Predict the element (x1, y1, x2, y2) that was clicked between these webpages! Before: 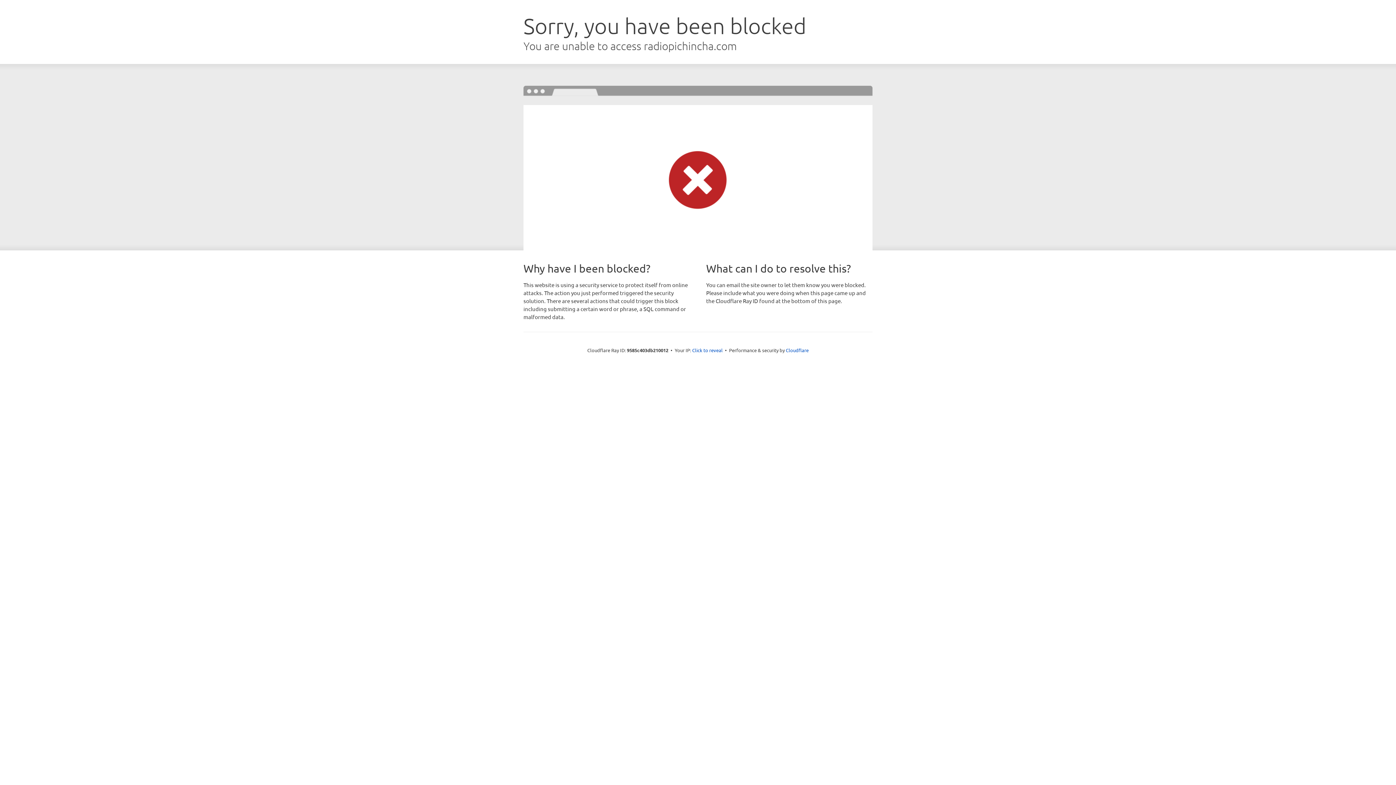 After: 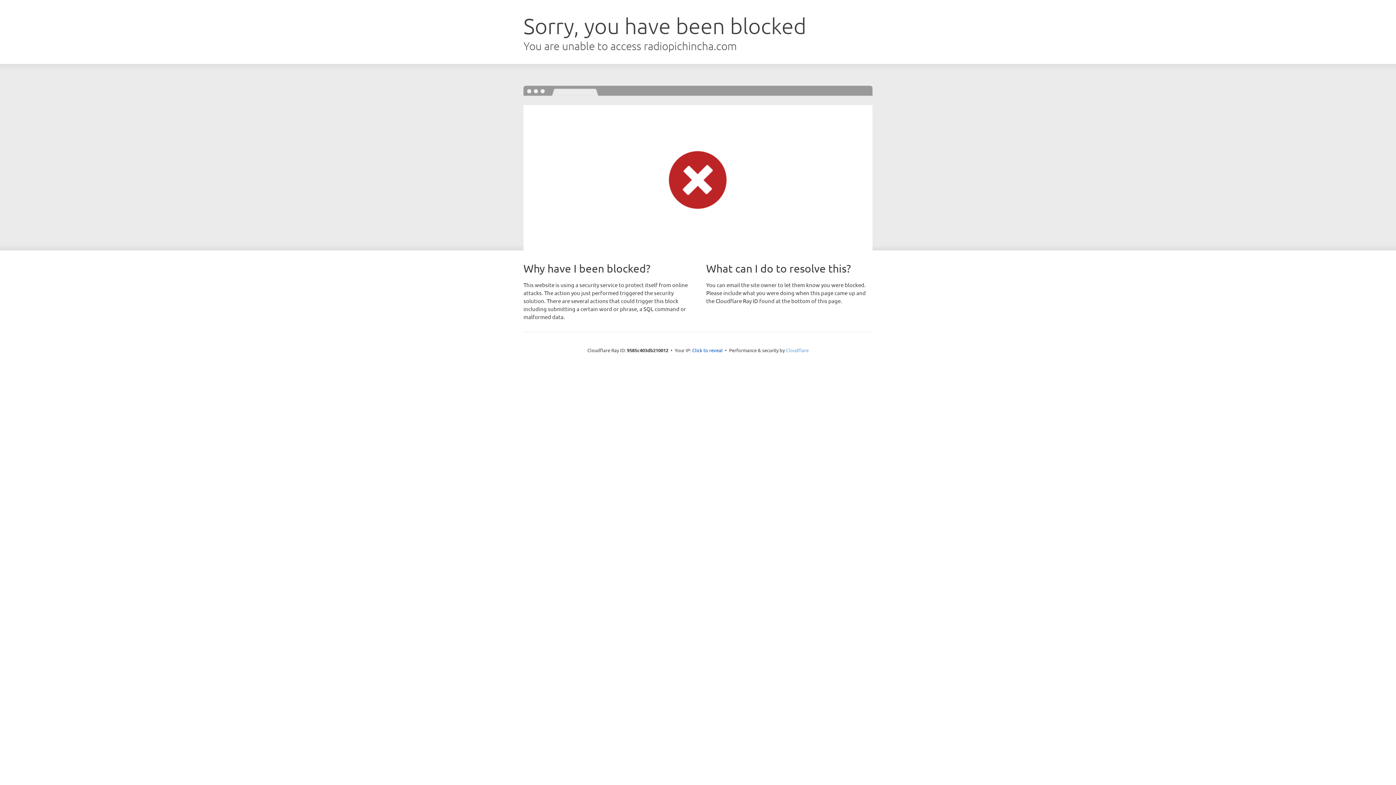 Action: label: Cloudflare bbox: (786, 347, 808, 353)